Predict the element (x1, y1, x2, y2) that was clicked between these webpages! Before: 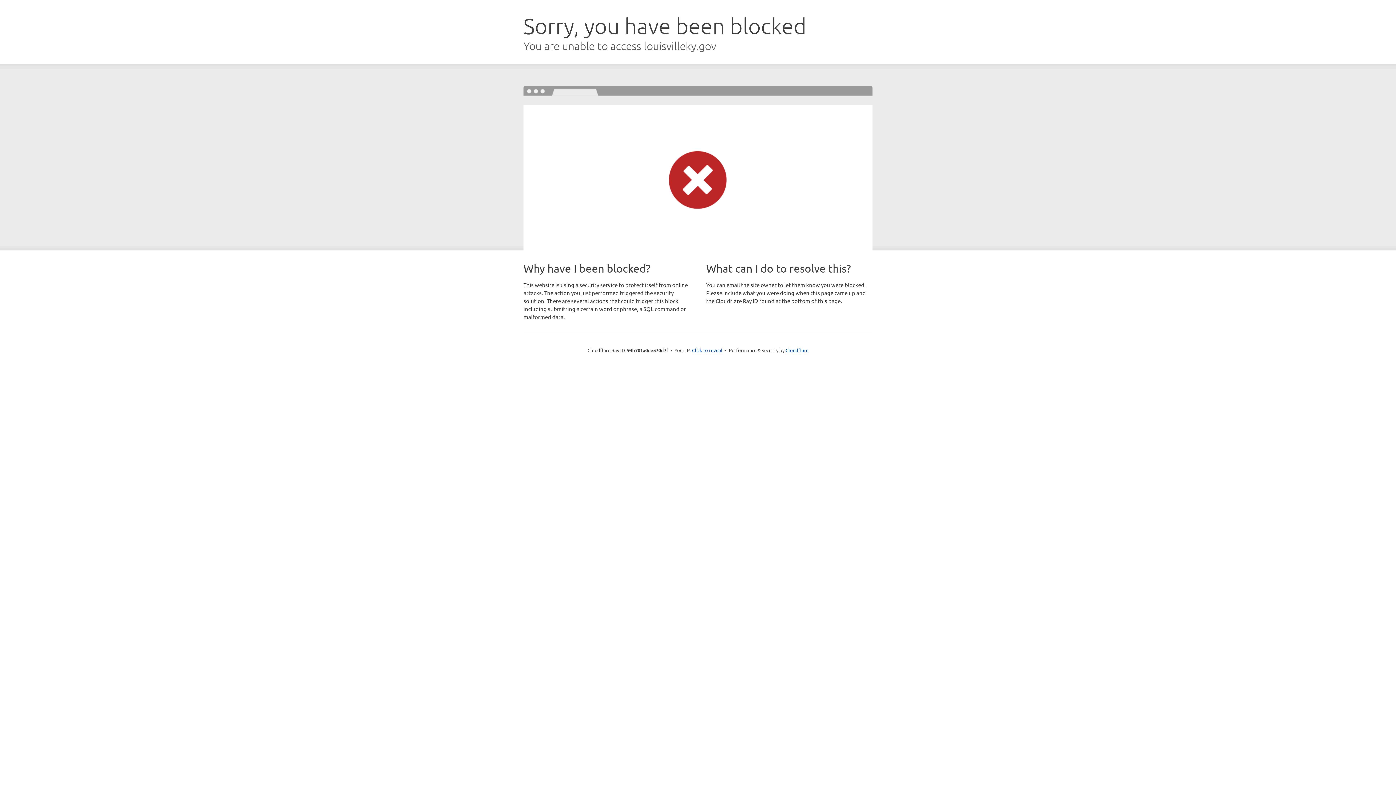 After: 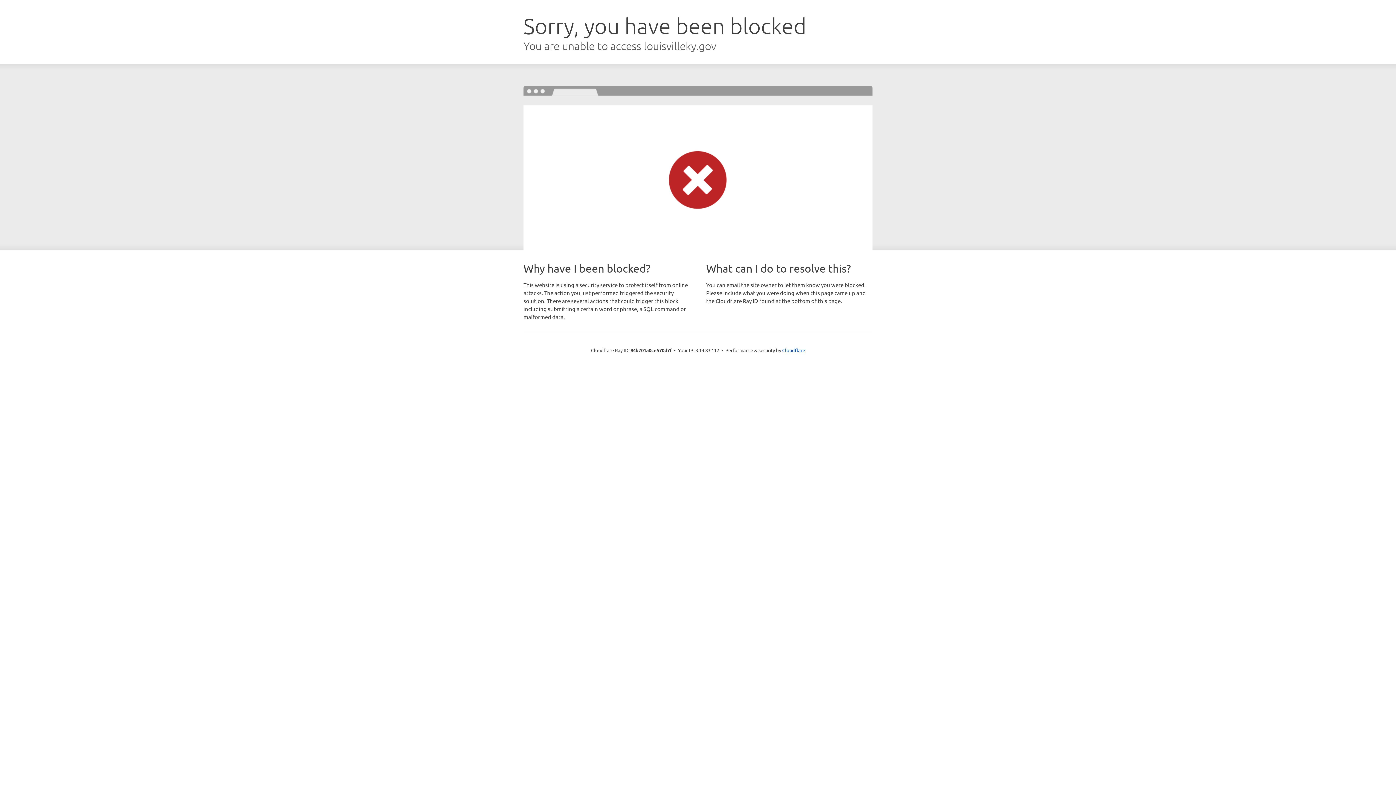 Action: bbox: (692, 346, 722, 353) label: Click to reveal